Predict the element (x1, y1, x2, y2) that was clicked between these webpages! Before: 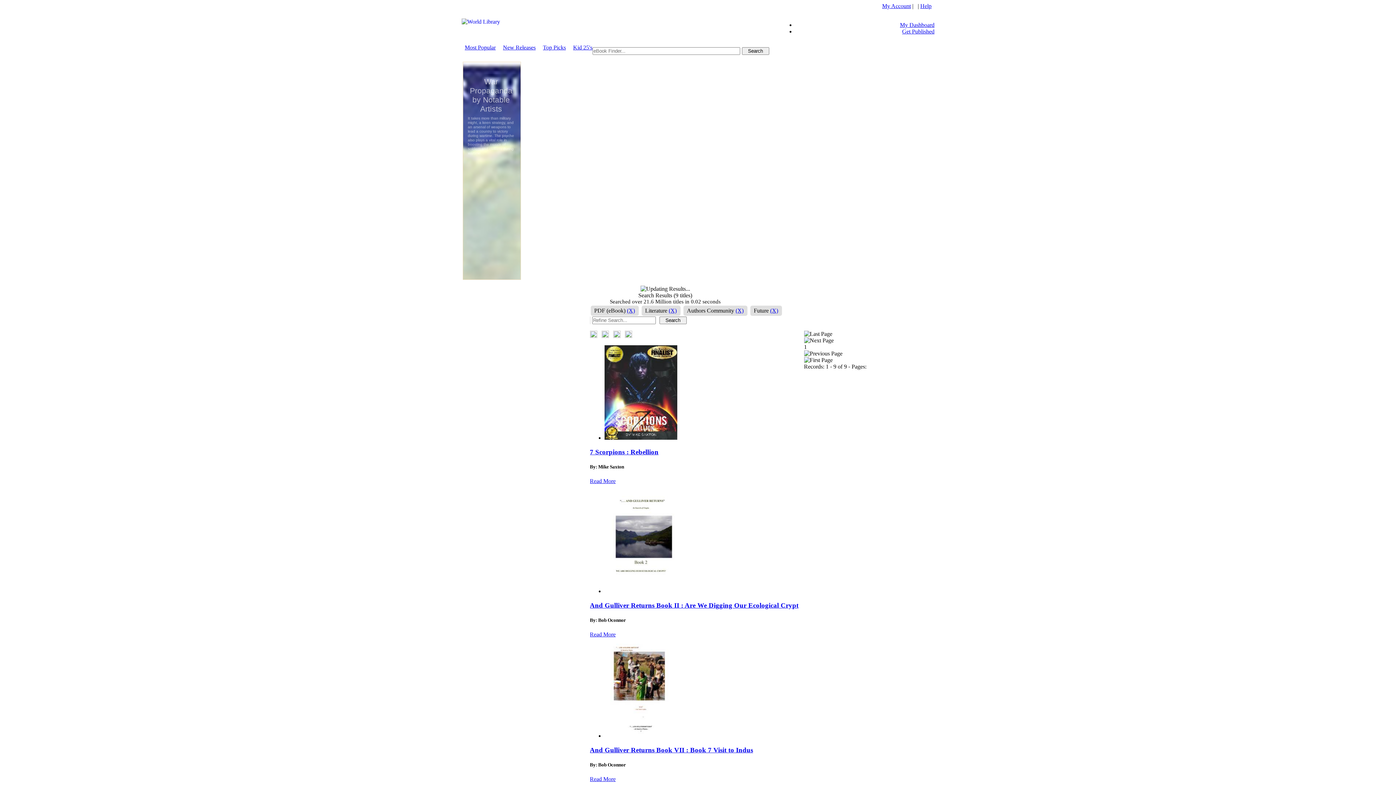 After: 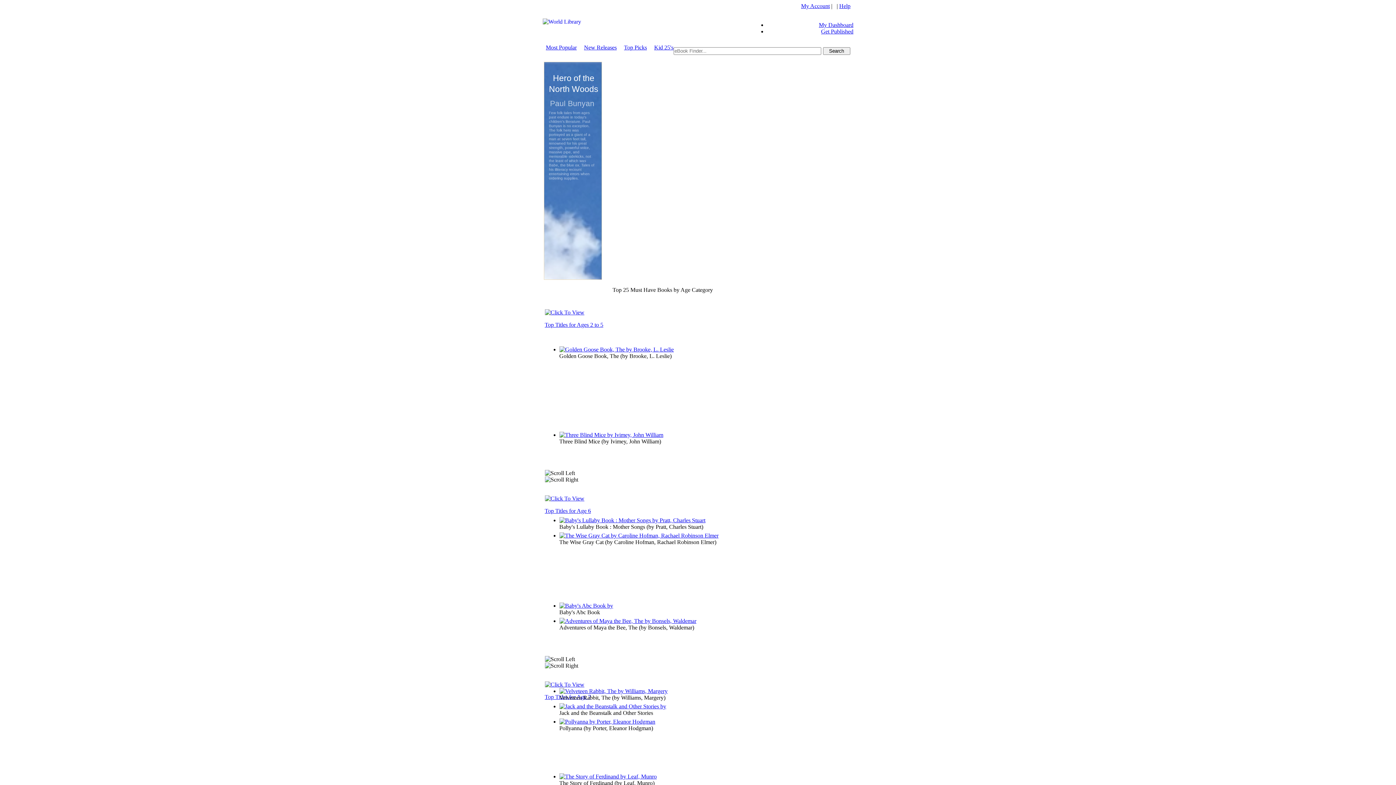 Action: bbox: (573, 44, 592, 50) label: Kid 25's